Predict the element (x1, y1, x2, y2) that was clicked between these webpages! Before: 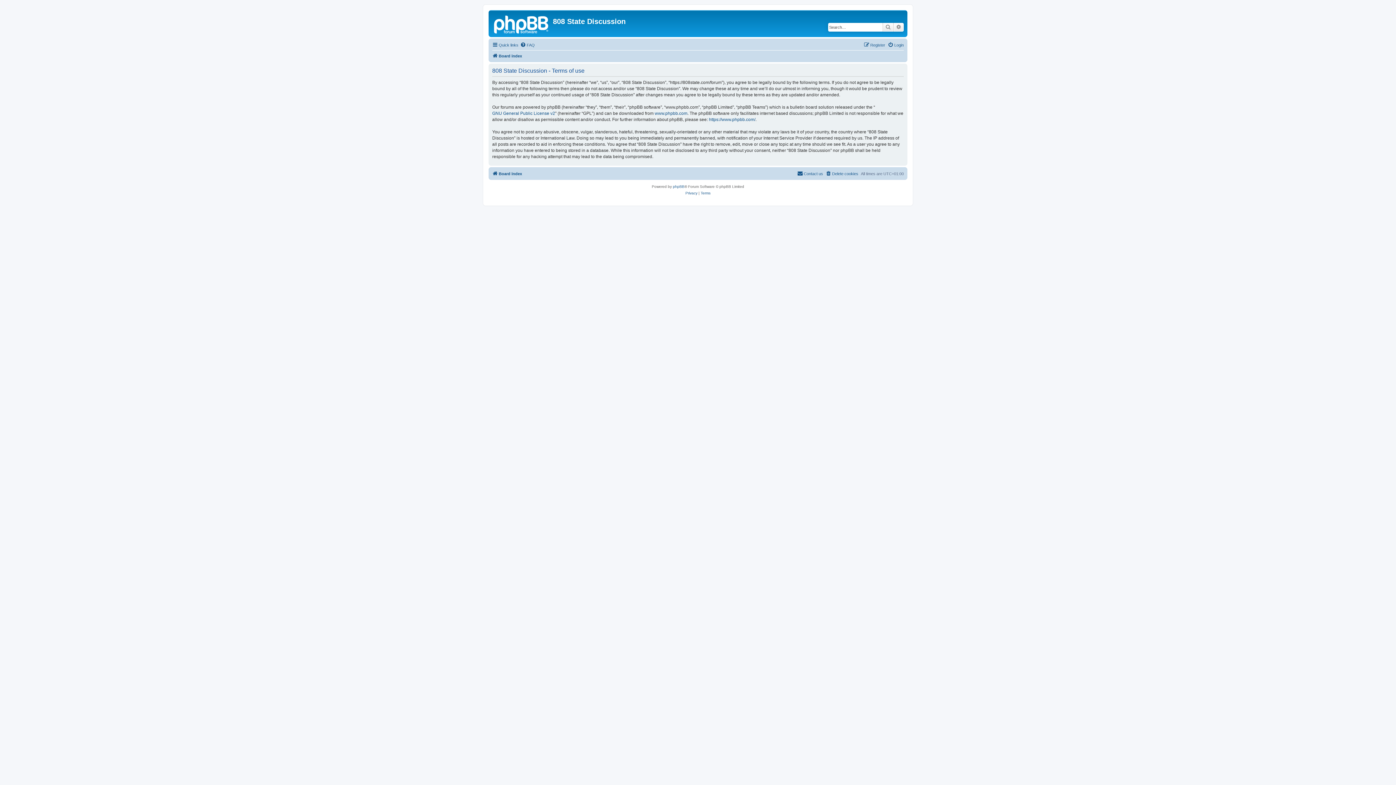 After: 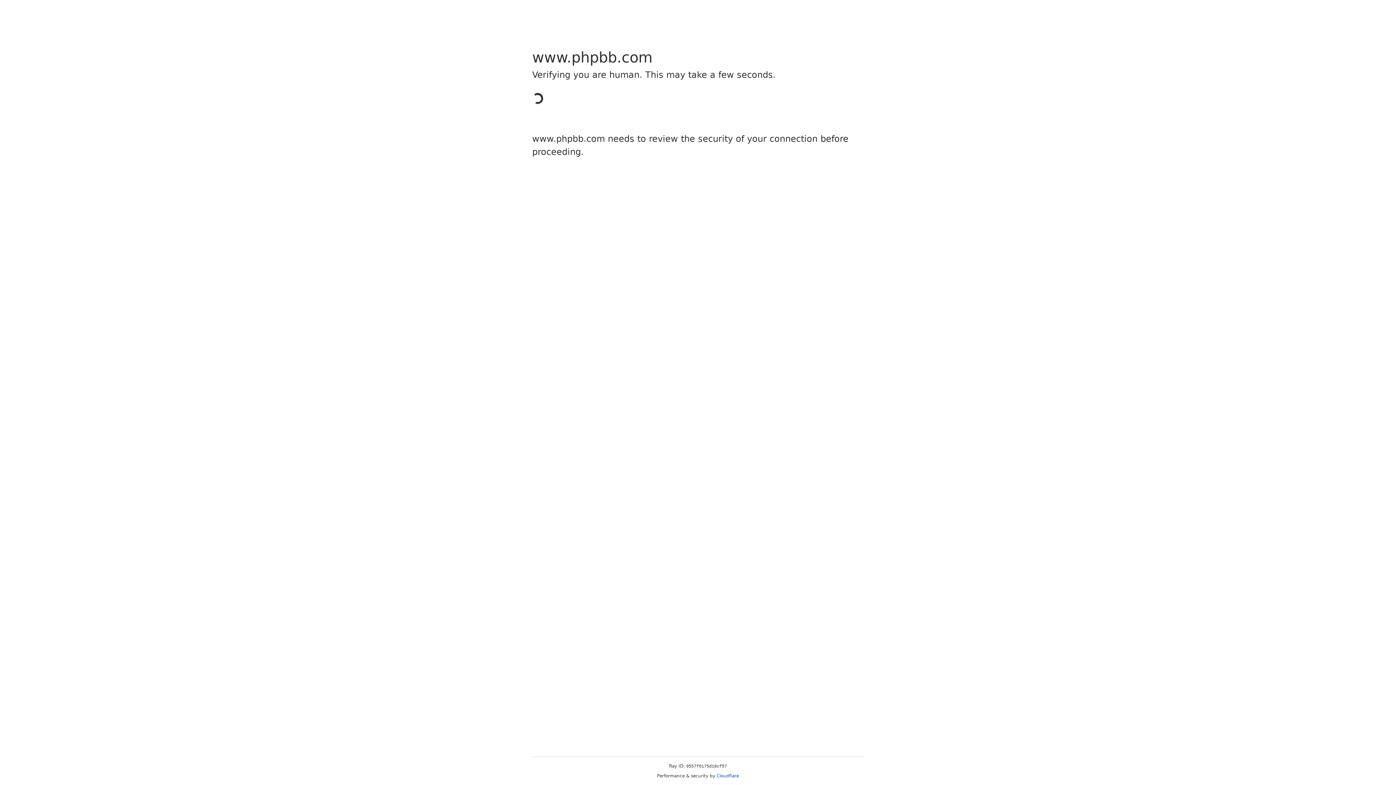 Action: label: https://www.phpbb.com/ bbox: (709, 116, 755, 122)